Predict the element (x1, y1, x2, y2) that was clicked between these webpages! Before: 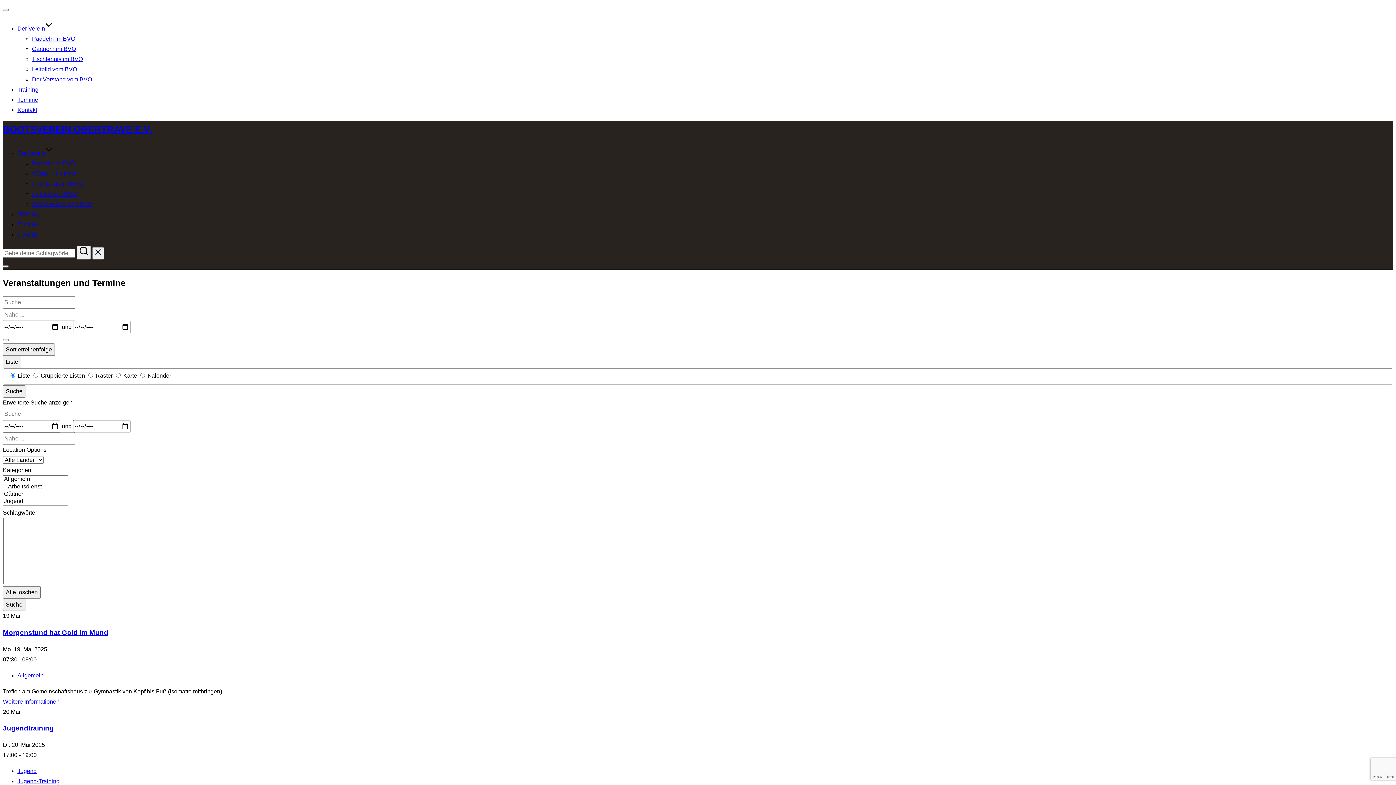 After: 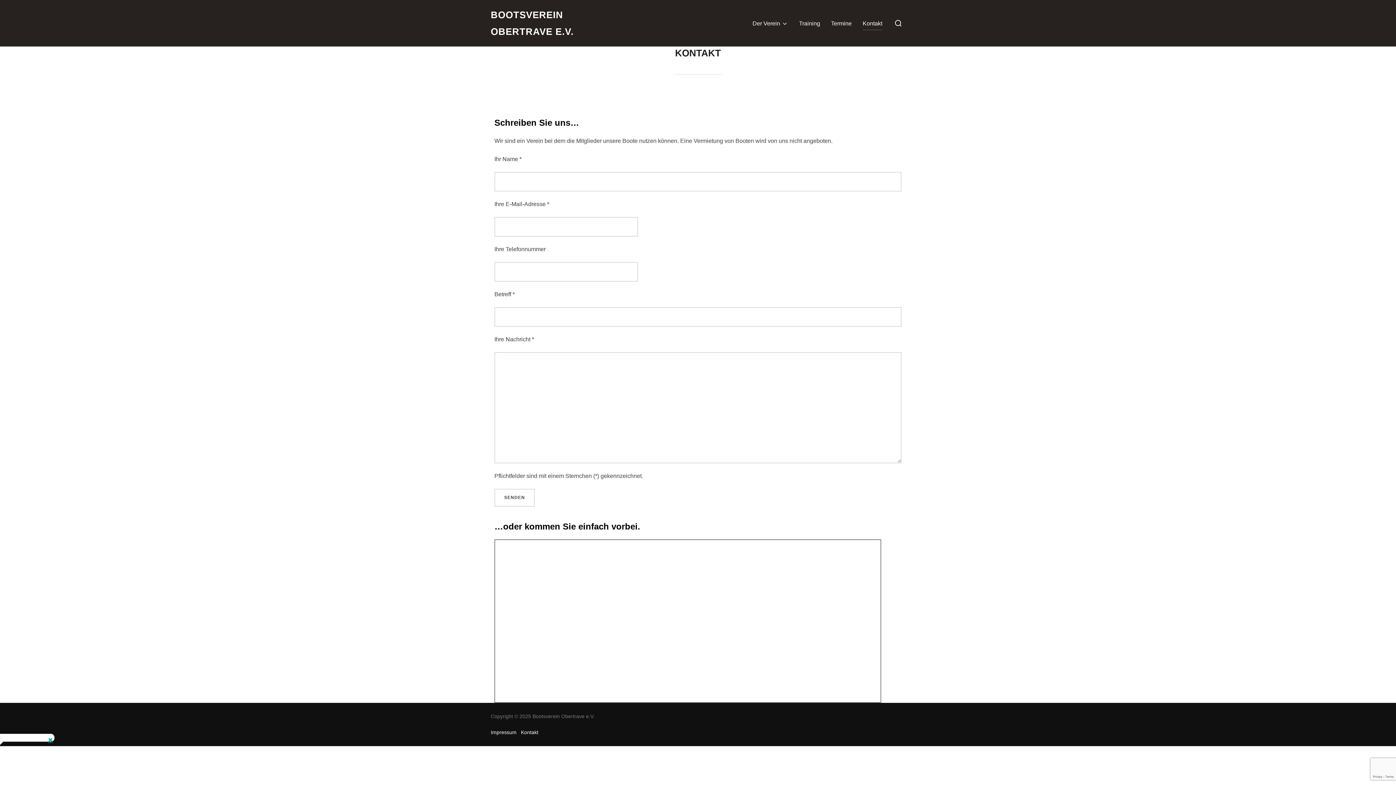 Action: bbox: (17, 231, 37, 237) label: Kontakt